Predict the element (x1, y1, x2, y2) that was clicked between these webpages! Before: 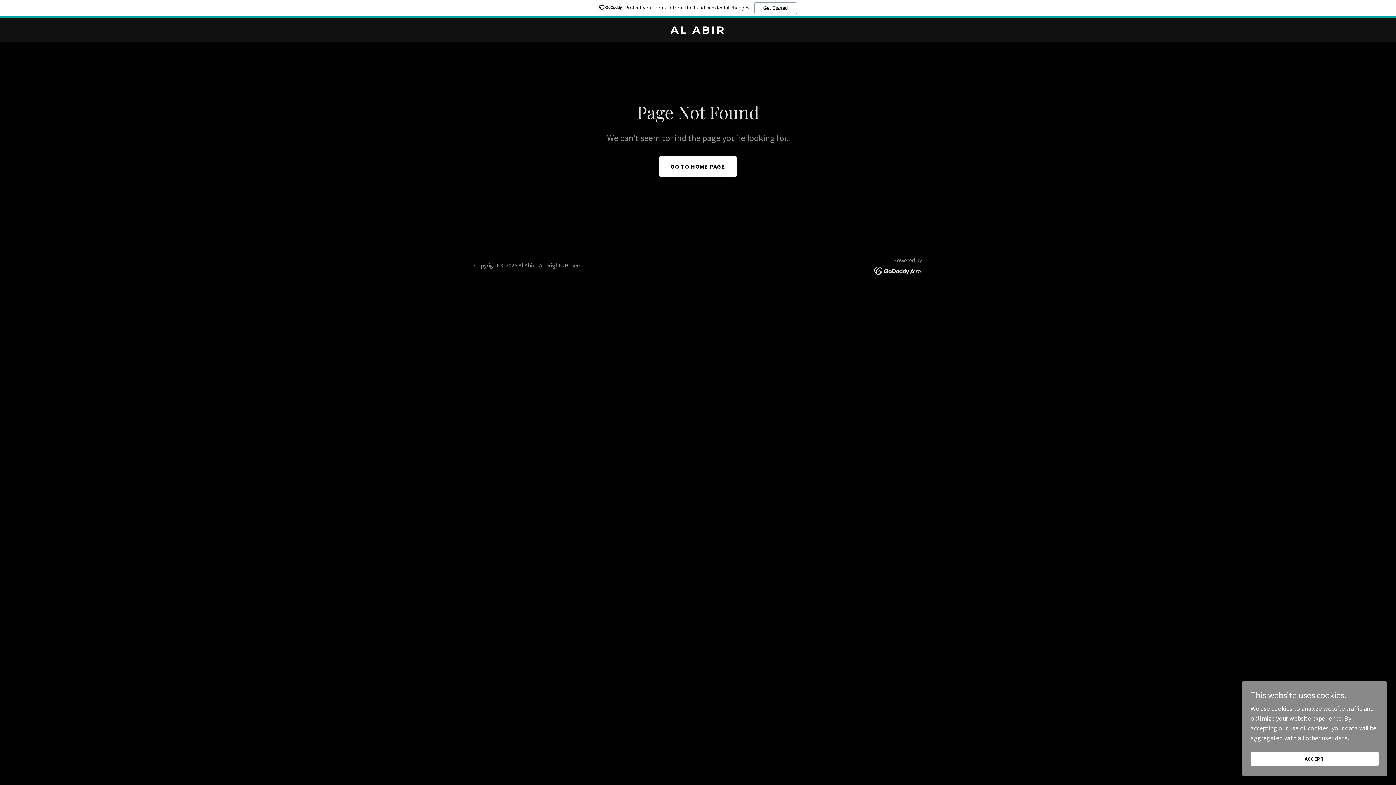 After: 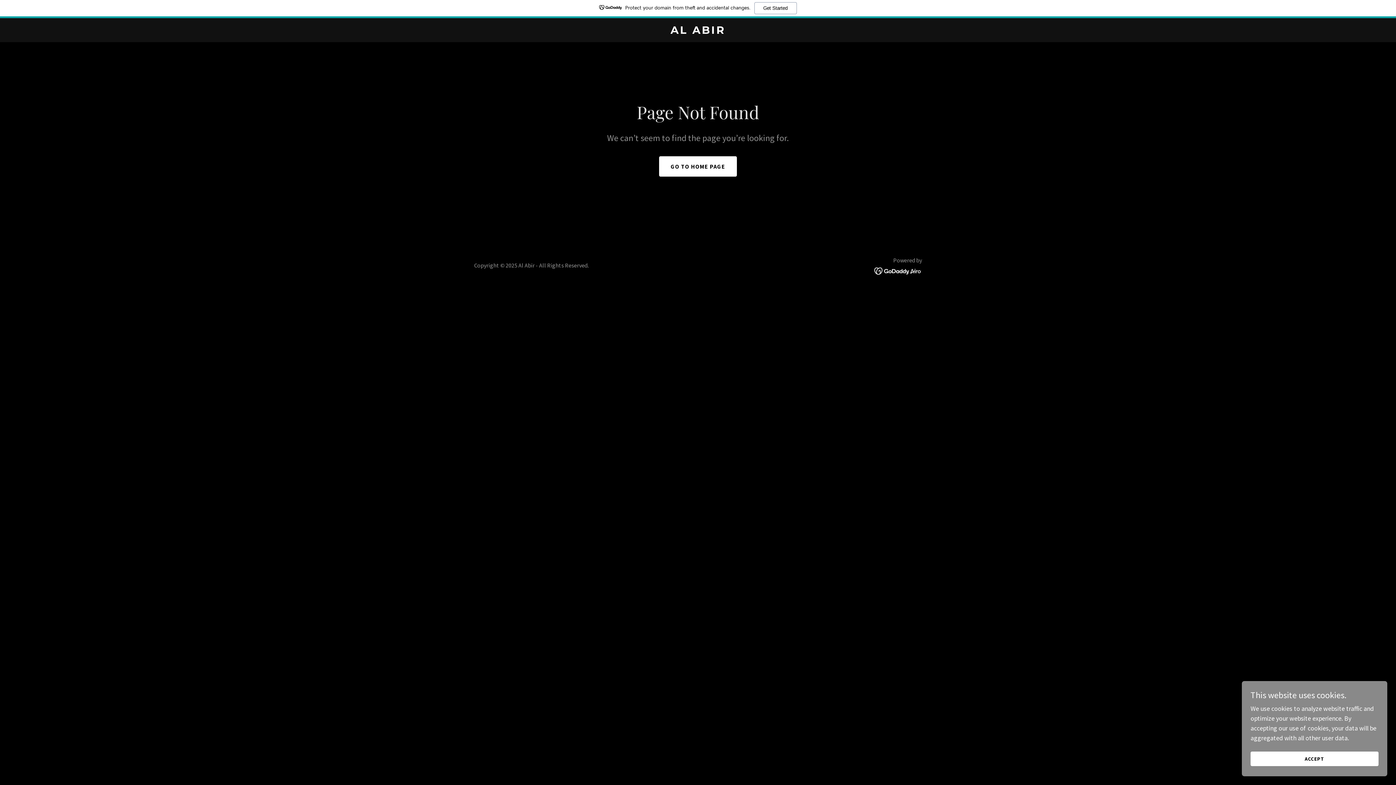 Action: bbox: (874, 266, 922, 274)